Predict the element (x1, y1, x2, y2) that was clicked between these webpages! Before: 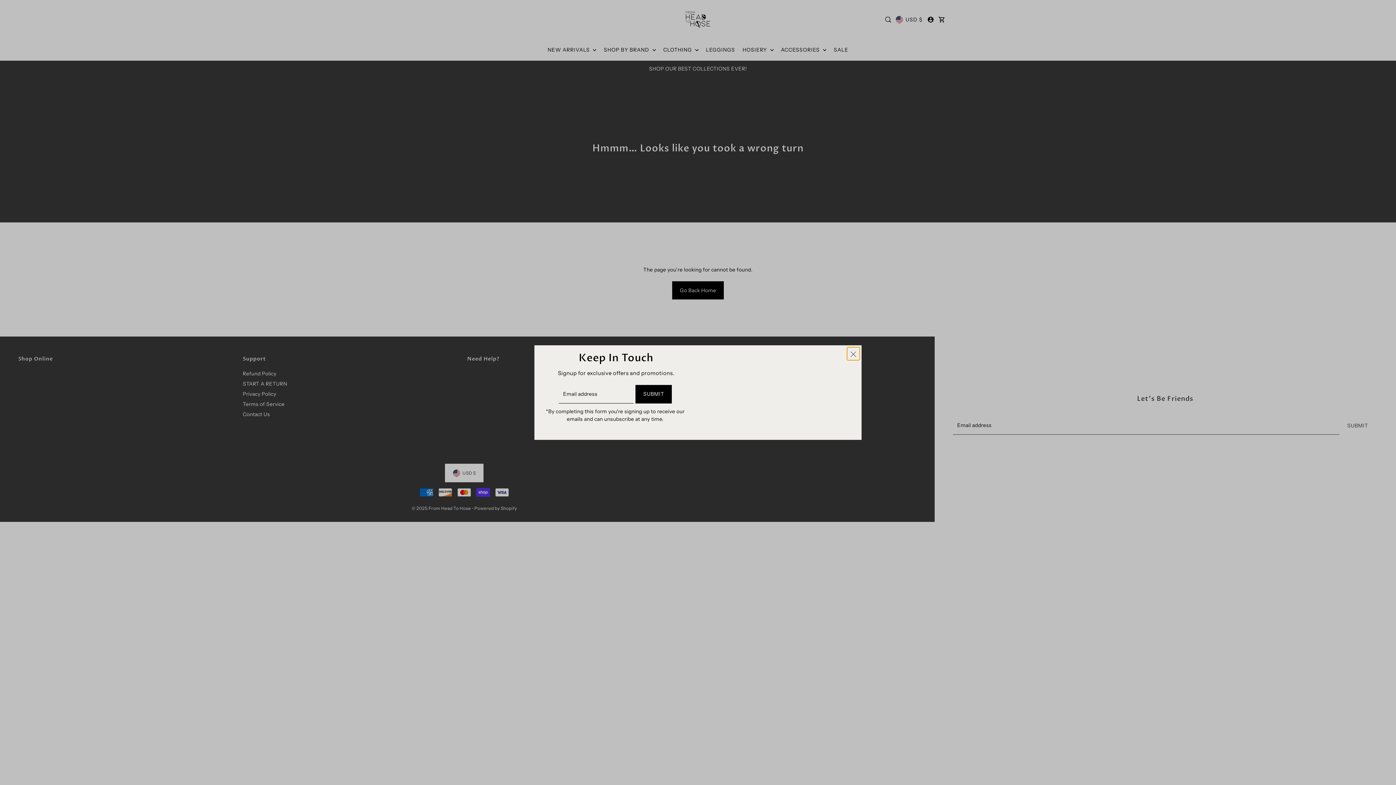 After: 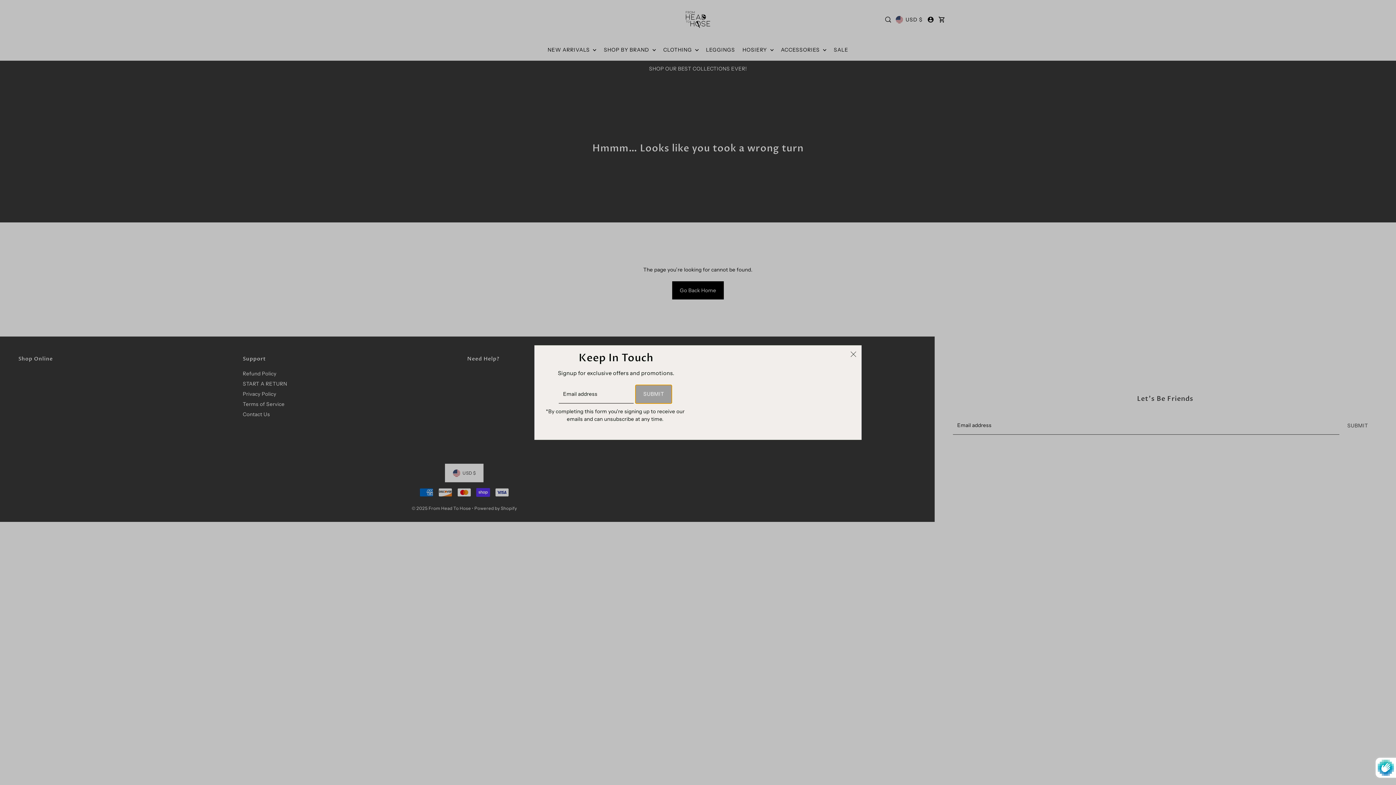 Action: bbox: (635, 385, 672, 403) label: SUBMIT